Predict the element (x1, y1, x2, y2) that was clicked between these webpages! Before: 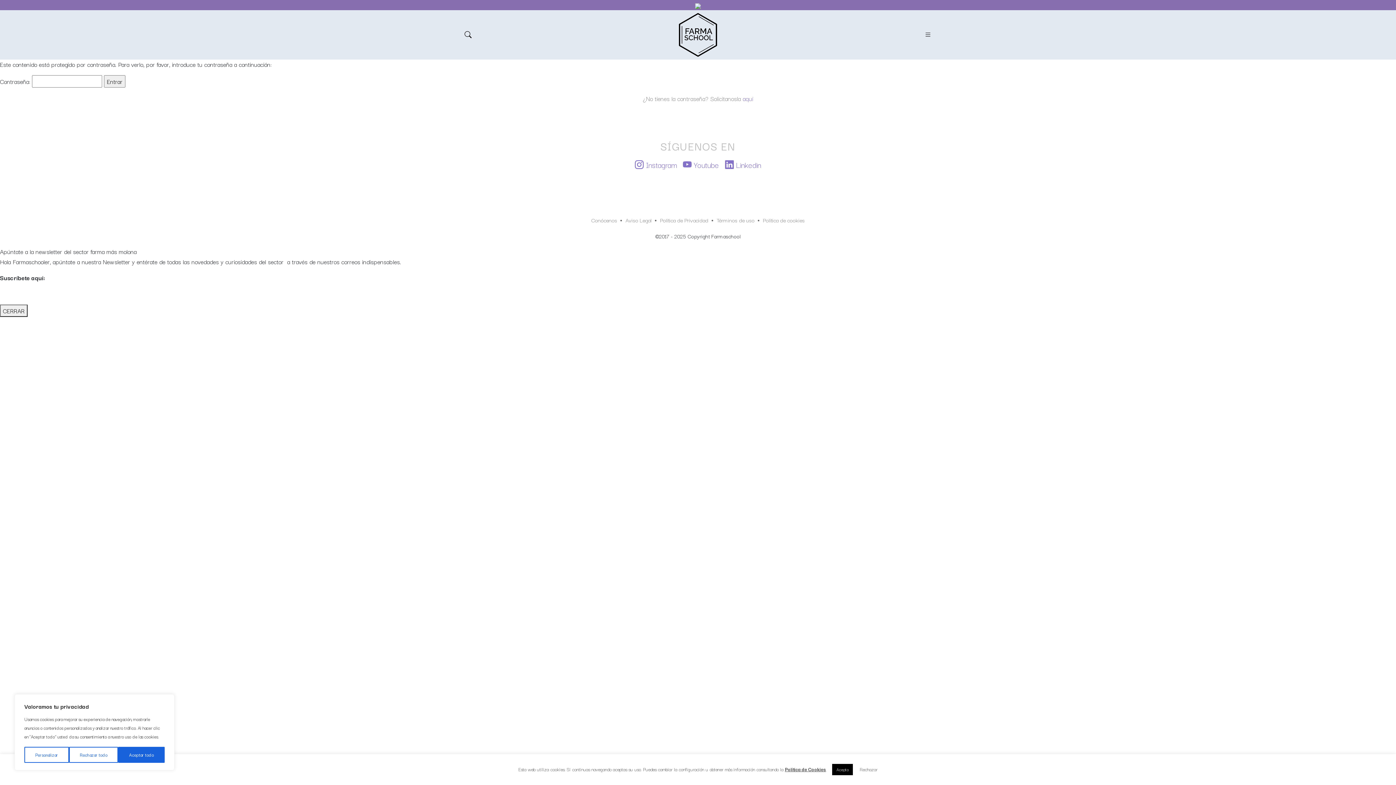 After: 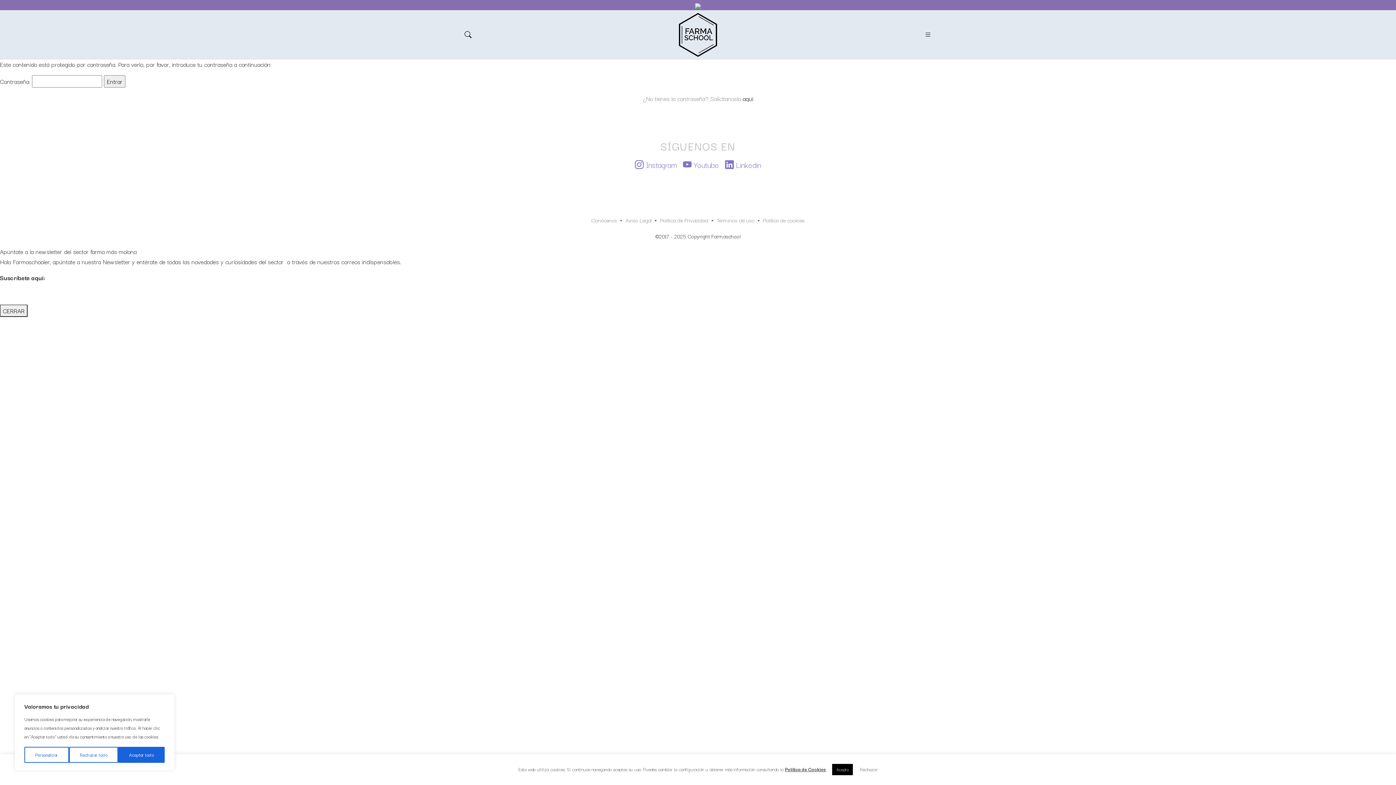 Action: label: aquí bbox: (742, 93, 753, 103)